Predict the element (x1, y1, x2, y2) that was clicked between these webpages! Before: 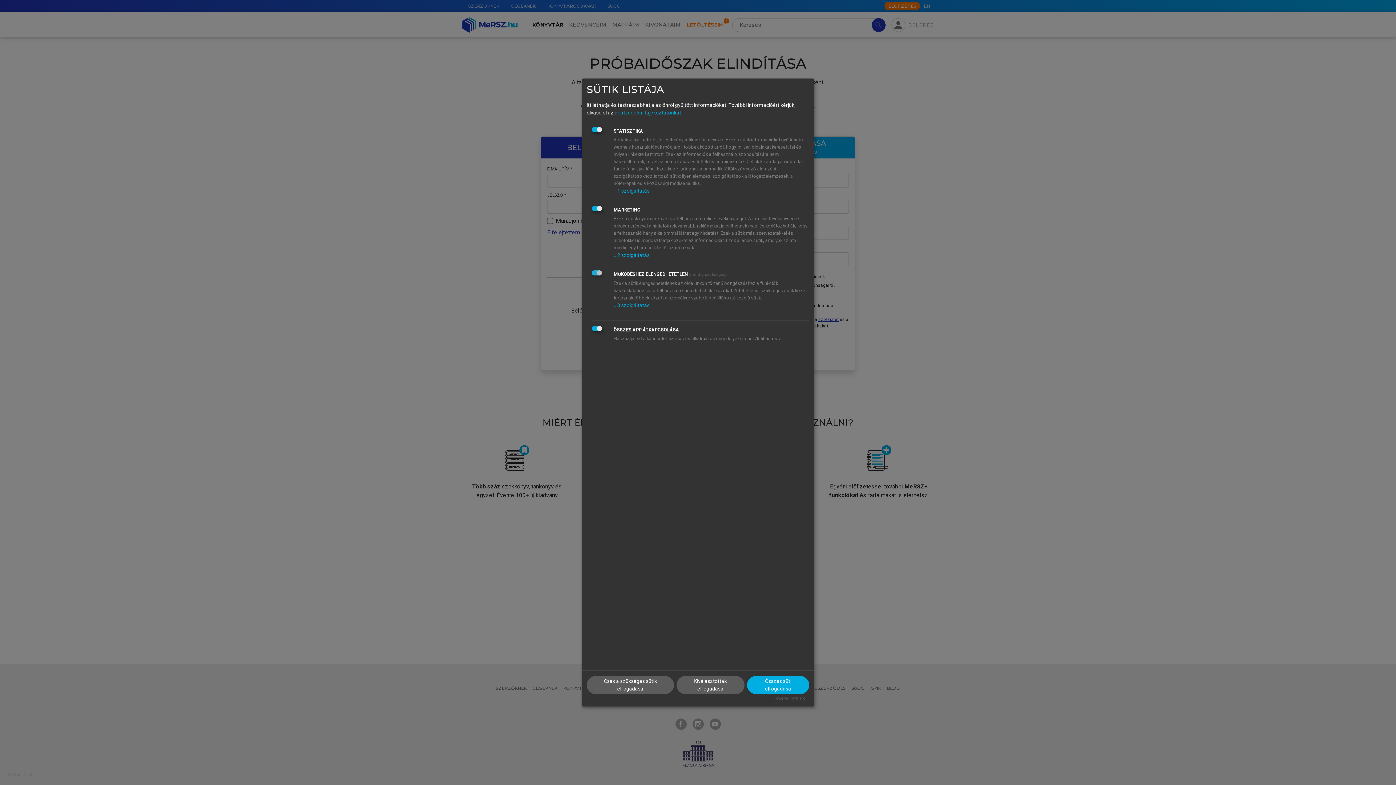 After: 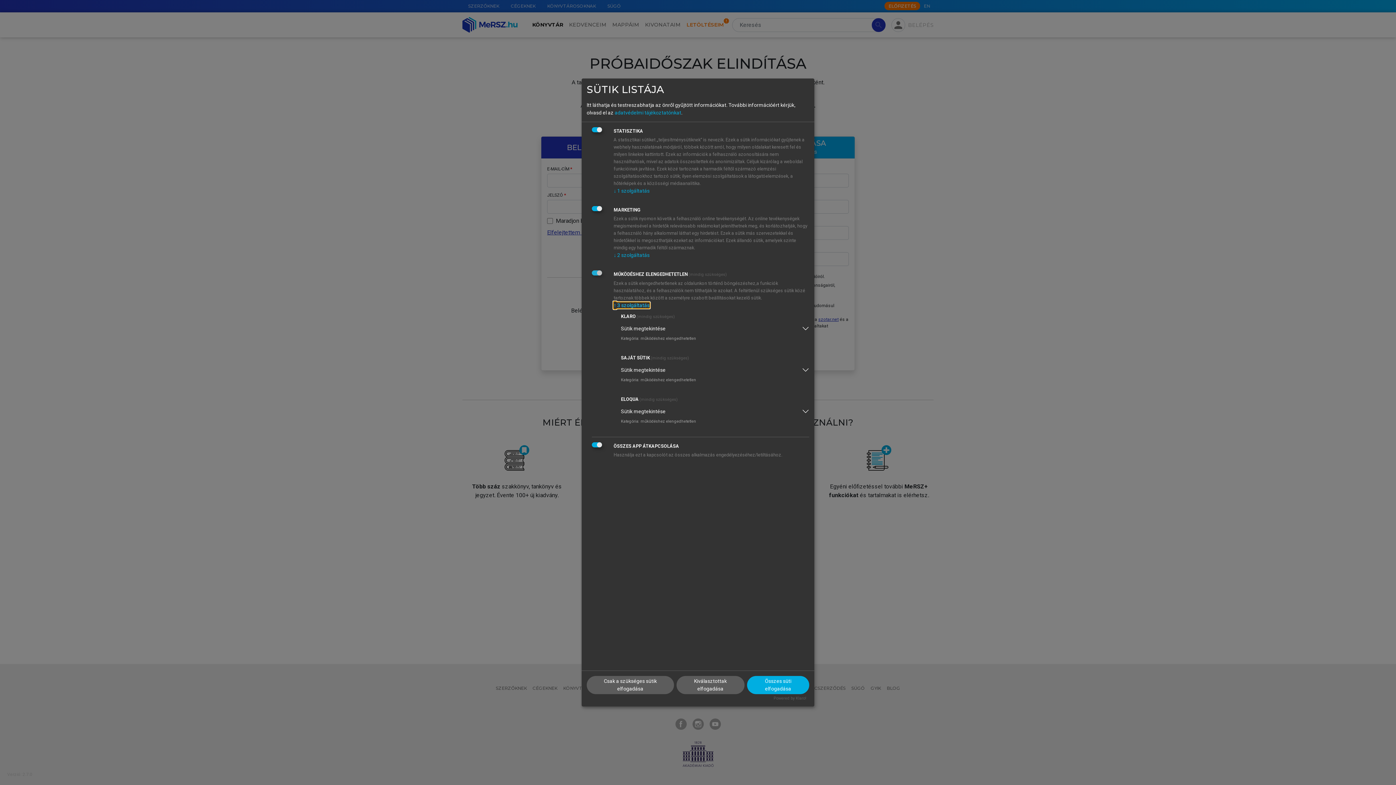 Action: label: ↓ 3 szolgáltatás bbox: (613, 302, 649, 308)